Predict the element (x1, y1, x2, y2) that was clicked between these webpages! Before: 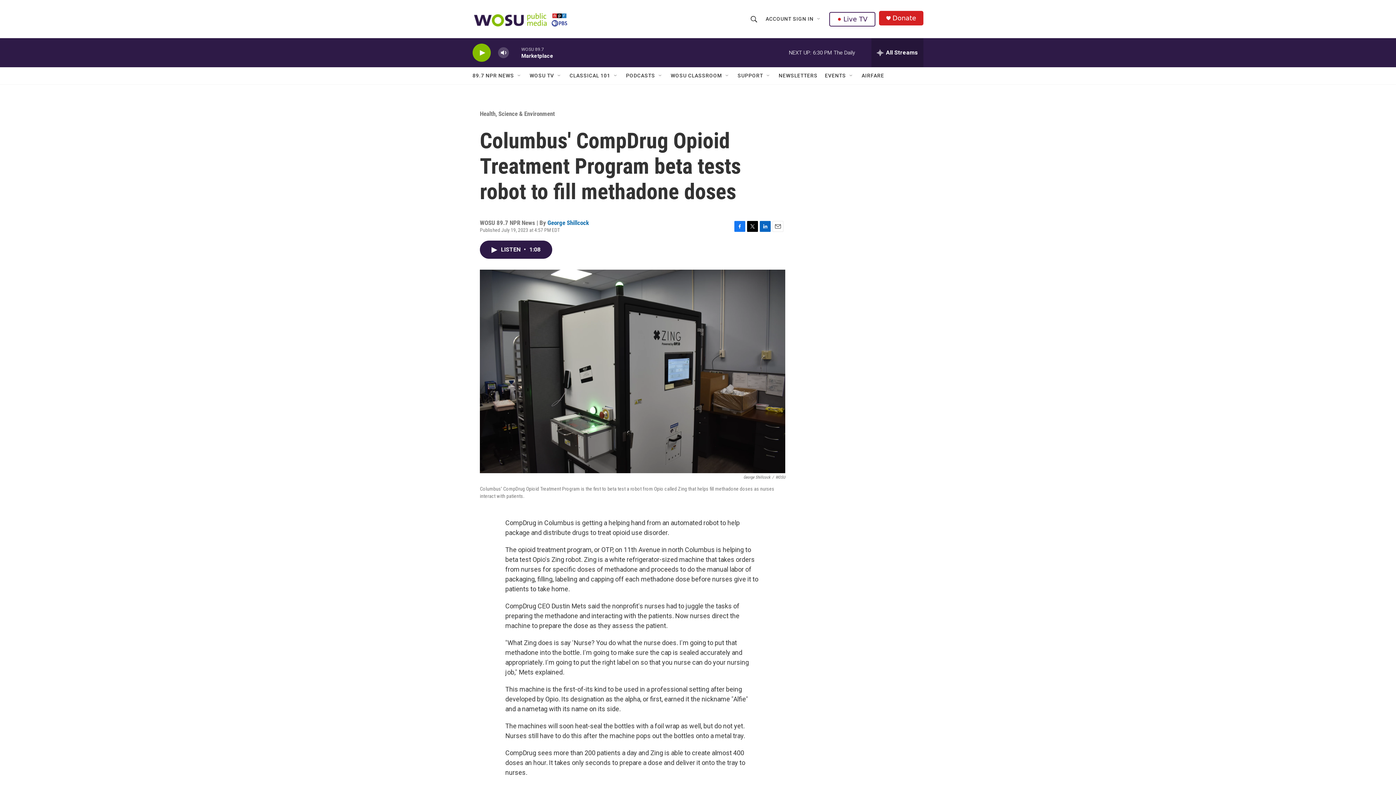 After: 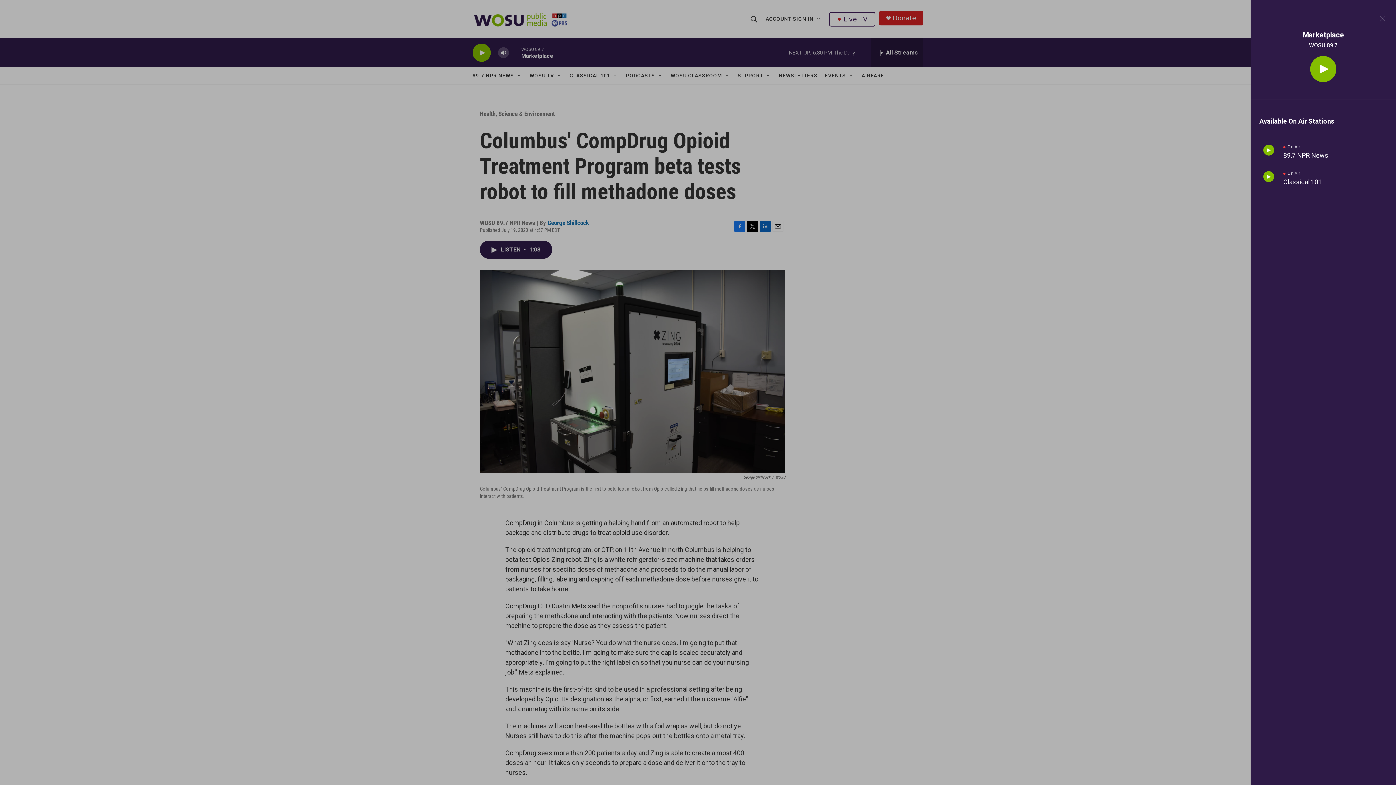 Action: bbox: (871, 38, 923, 67) label: all streams